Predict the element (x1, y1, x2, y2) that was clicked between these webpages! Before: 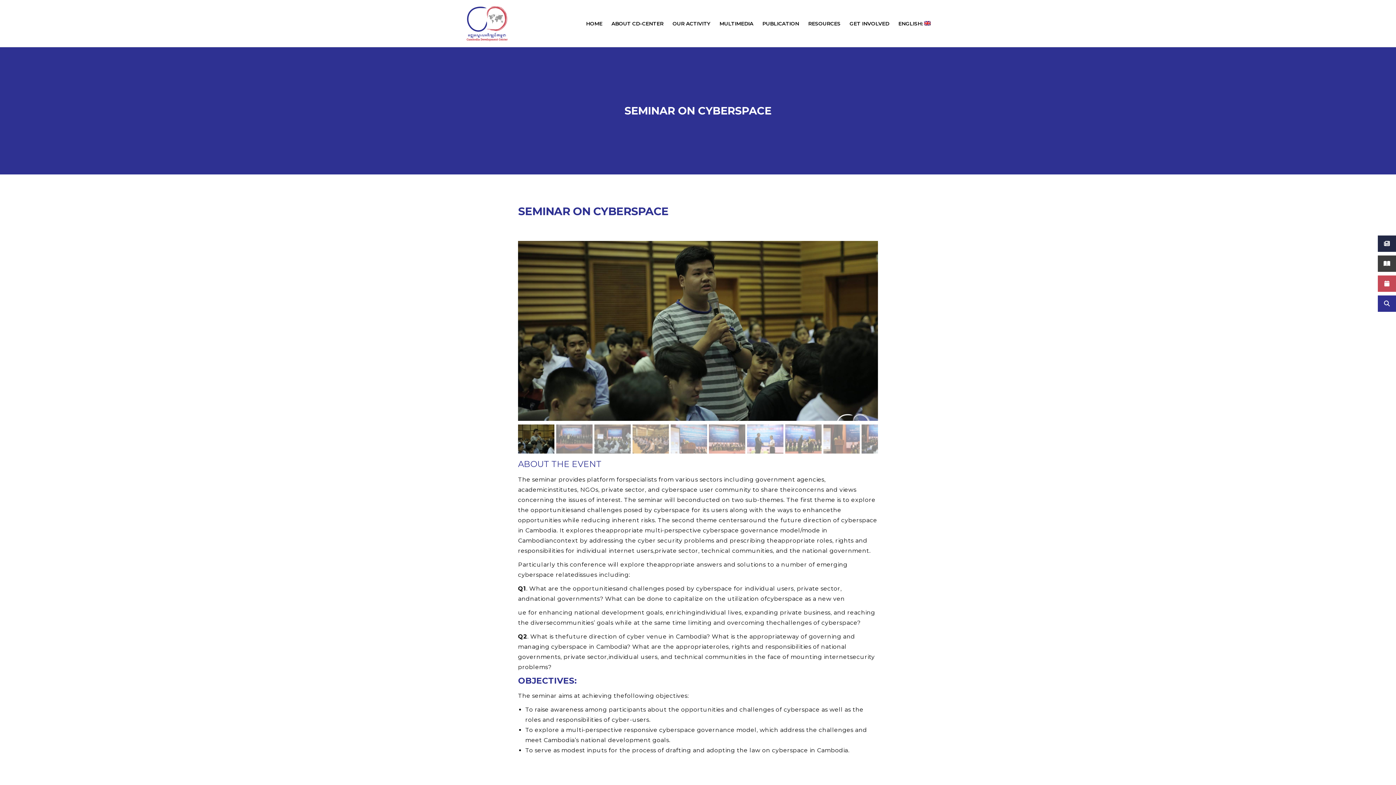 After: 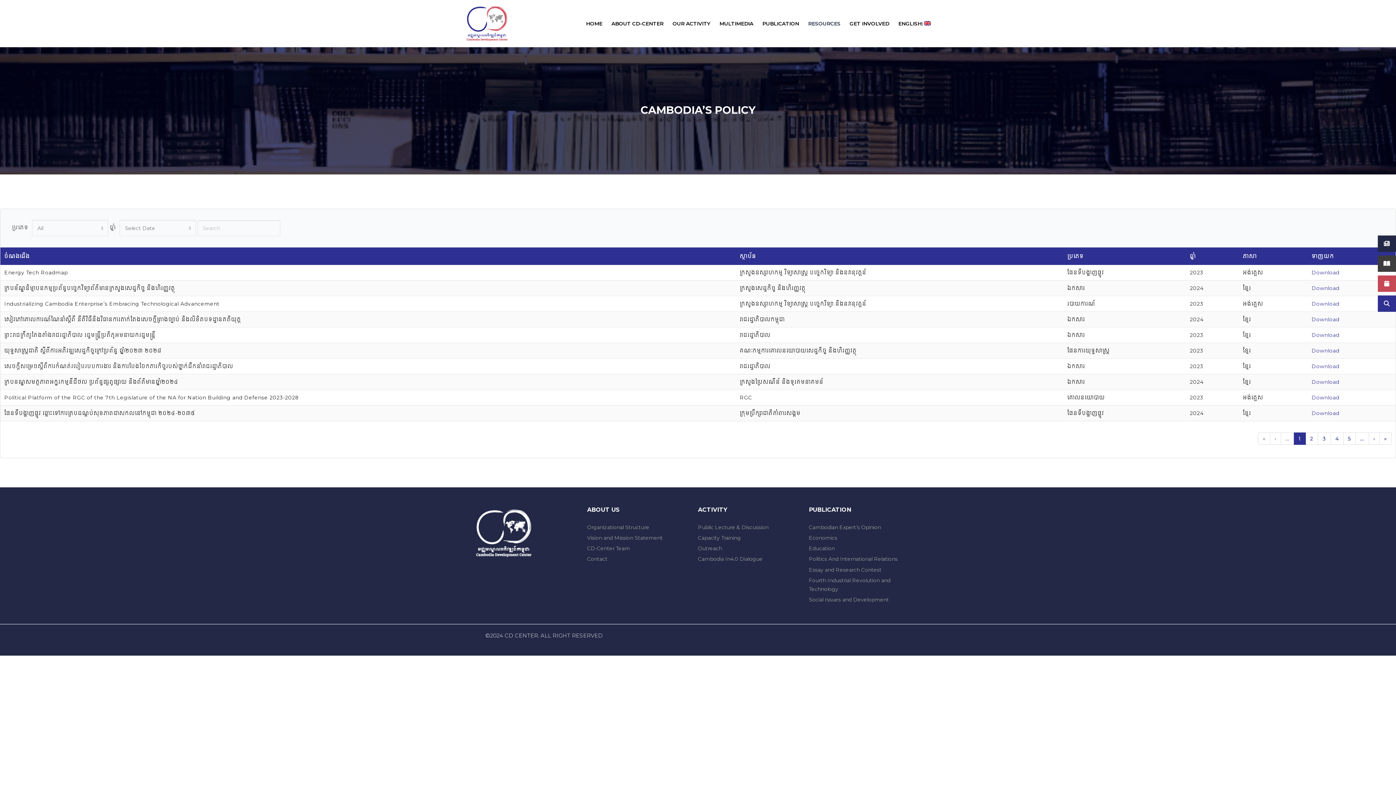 Action: label: RESOURCES bbox: (799, 0, 840, 47)